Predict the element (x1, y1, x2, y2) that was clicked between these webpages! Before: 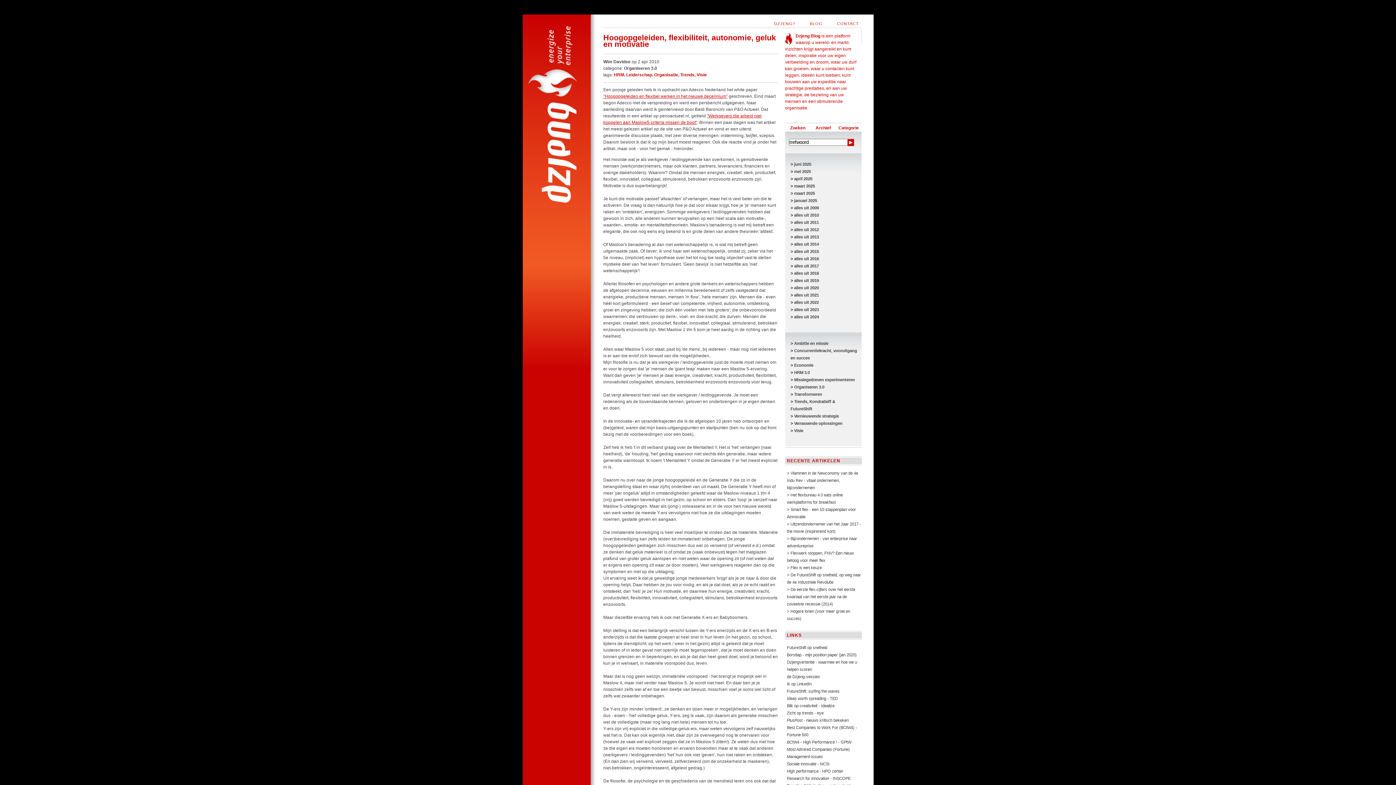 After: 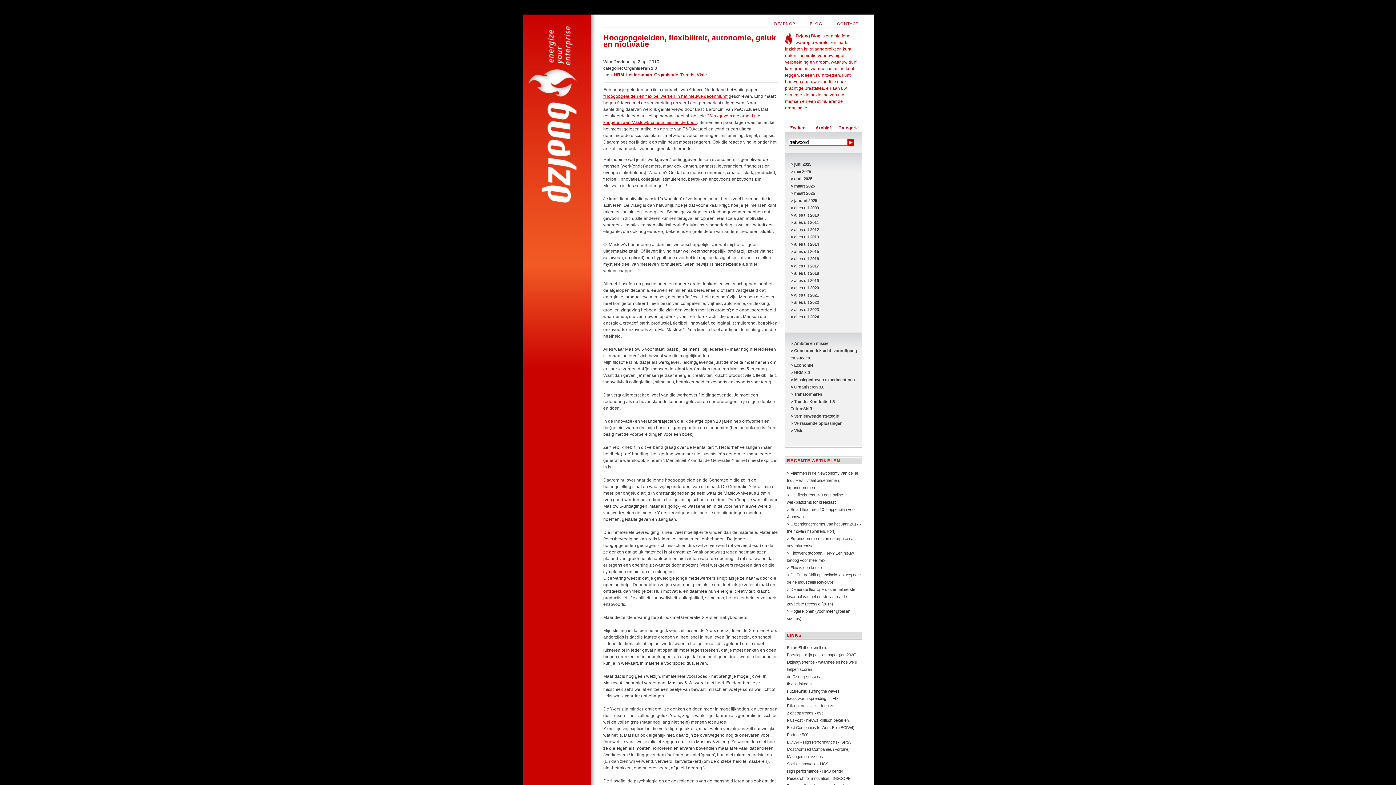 Action: label: FutureShift: surfing the waves bbox: (787, 689, 839, 693)